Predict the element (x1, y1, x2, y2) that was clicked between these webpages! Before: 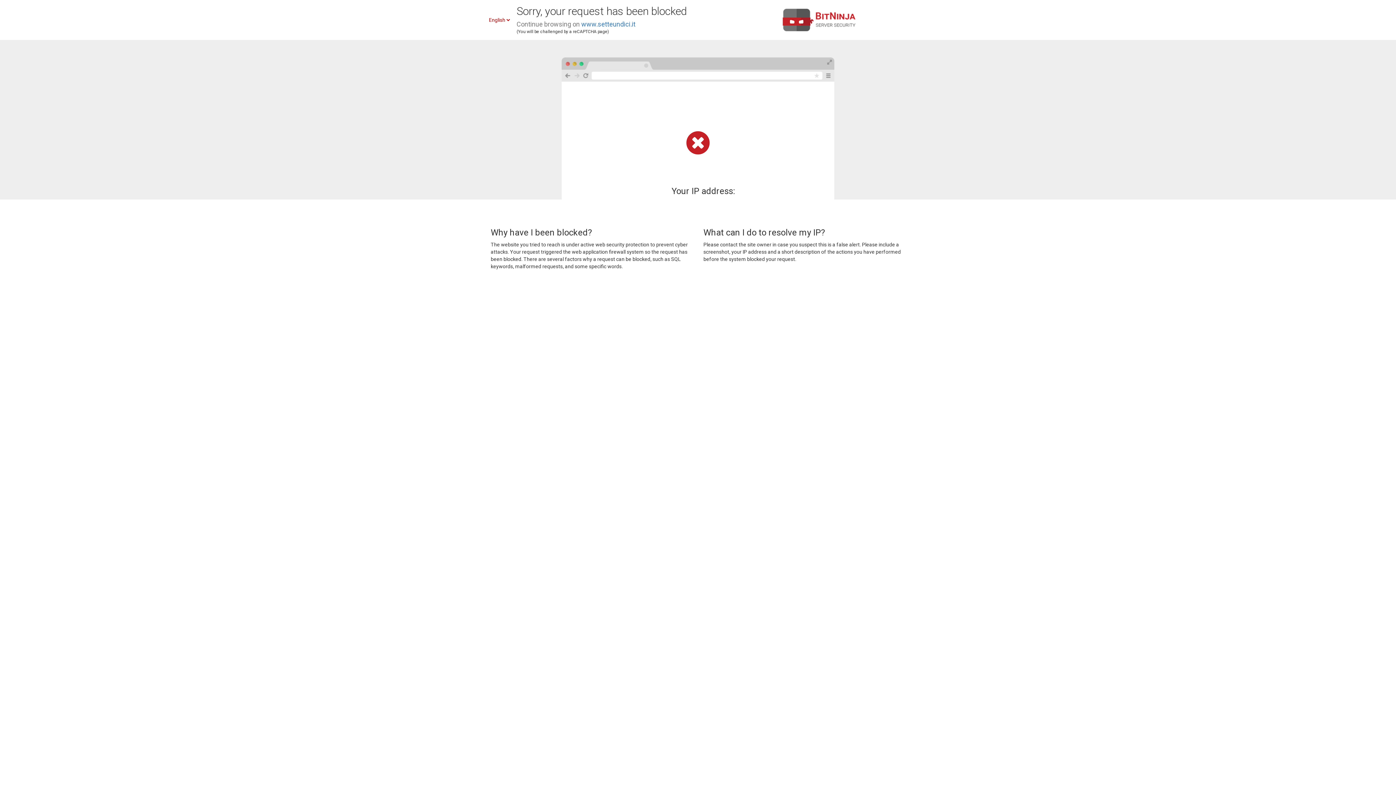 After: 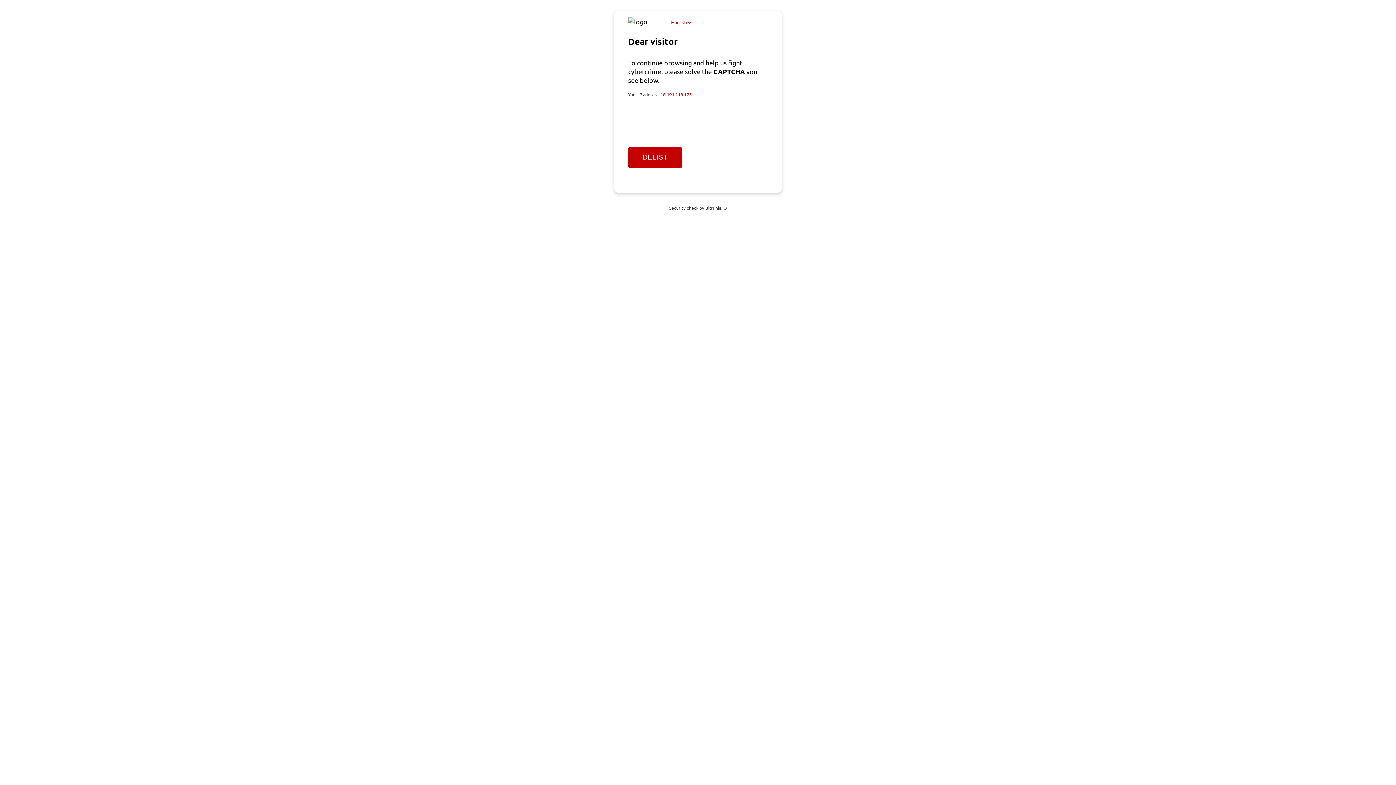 Action: label: www.setteundici.it bbox: (581, 20, 635, 28)